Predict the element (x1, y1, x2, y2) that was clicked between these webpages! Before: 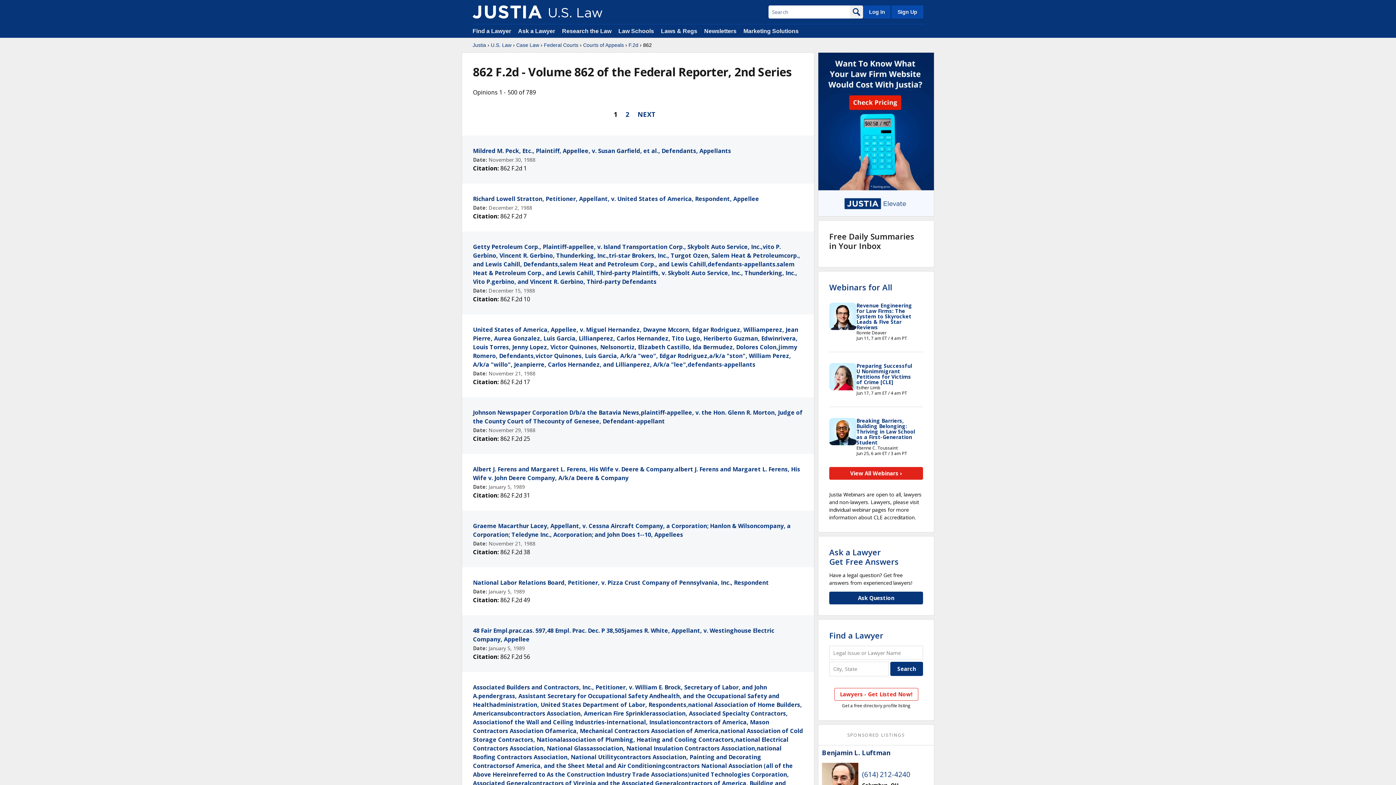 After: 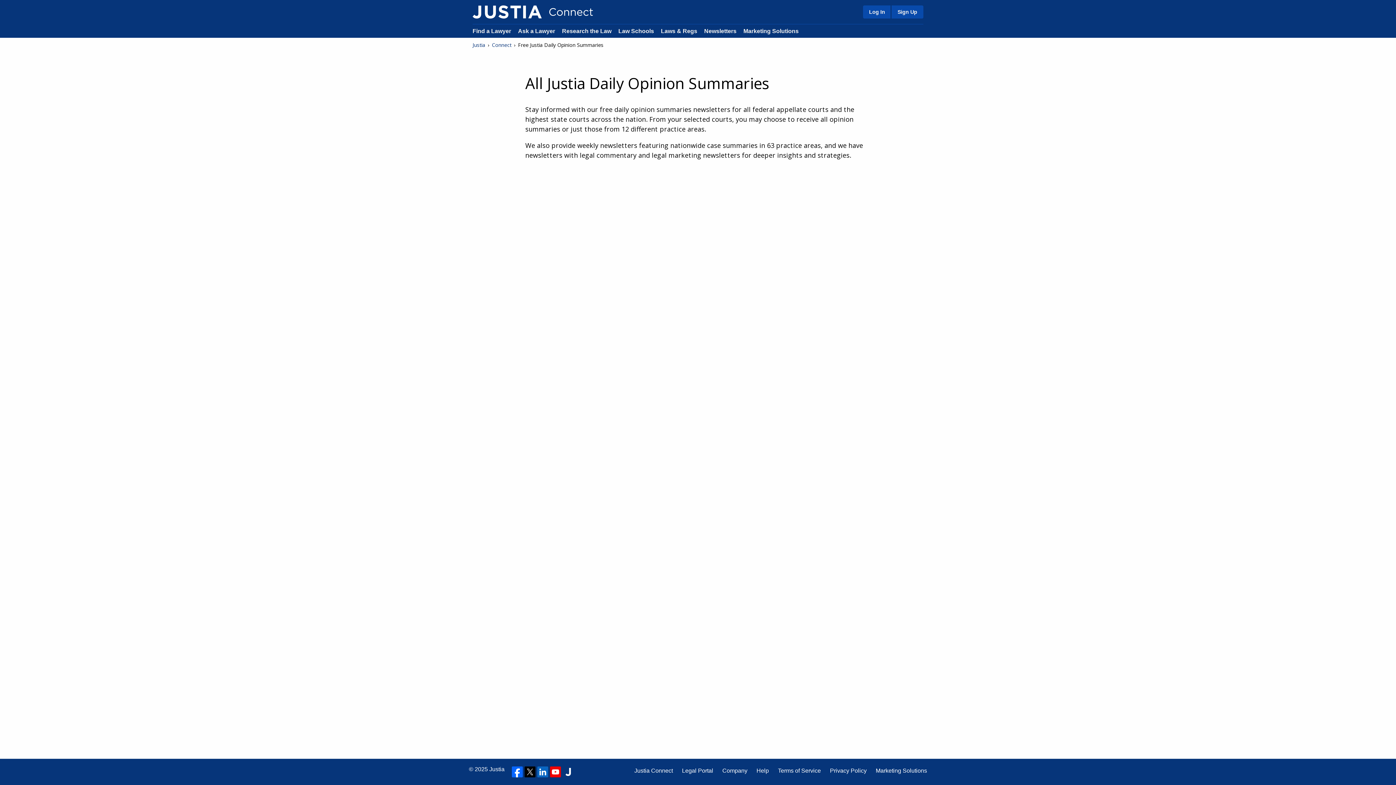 Action: bbox: (704, 28, 736, 34) label: Newsletters